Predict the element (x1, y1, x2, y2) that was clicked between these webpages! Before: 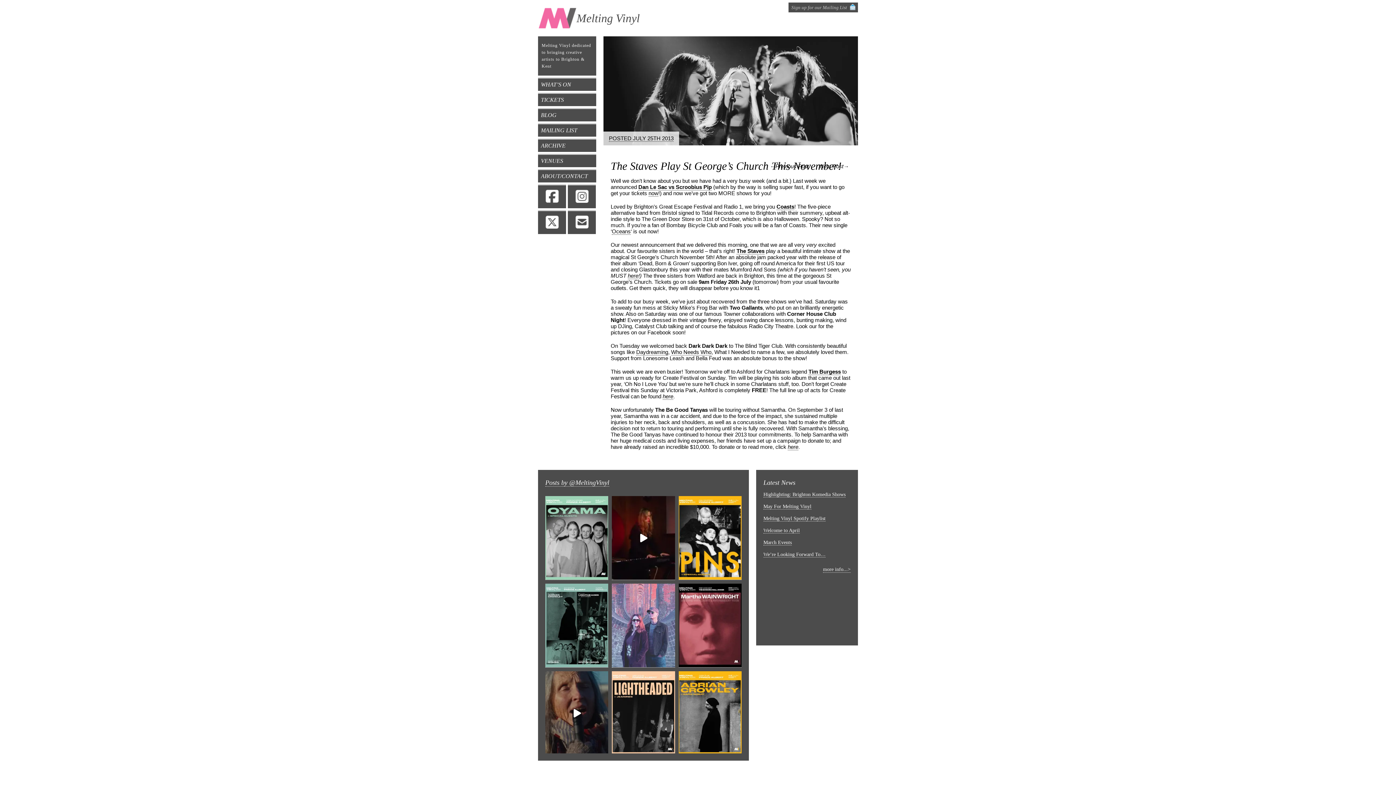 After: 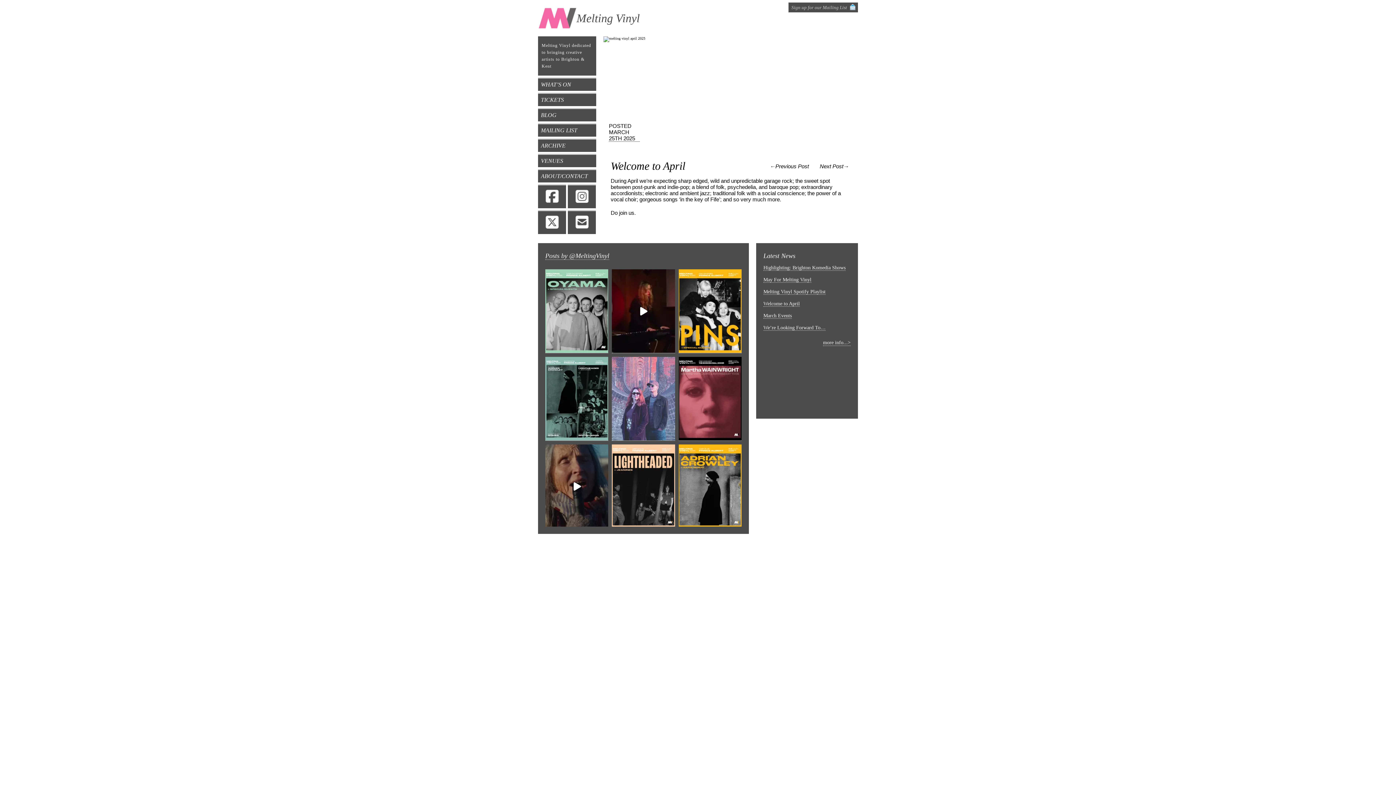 Action: label: Welcome to April bbox: (763, 528, 800, 533)